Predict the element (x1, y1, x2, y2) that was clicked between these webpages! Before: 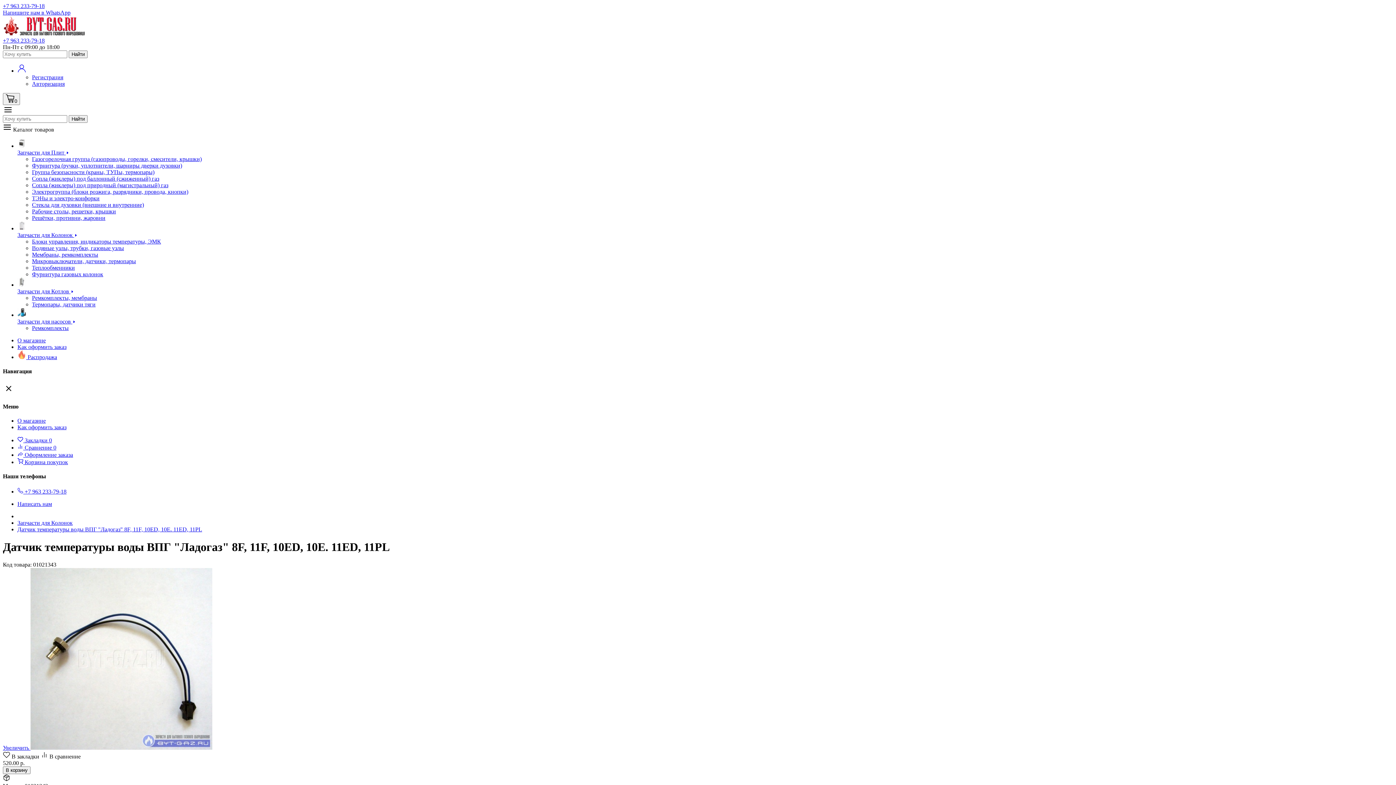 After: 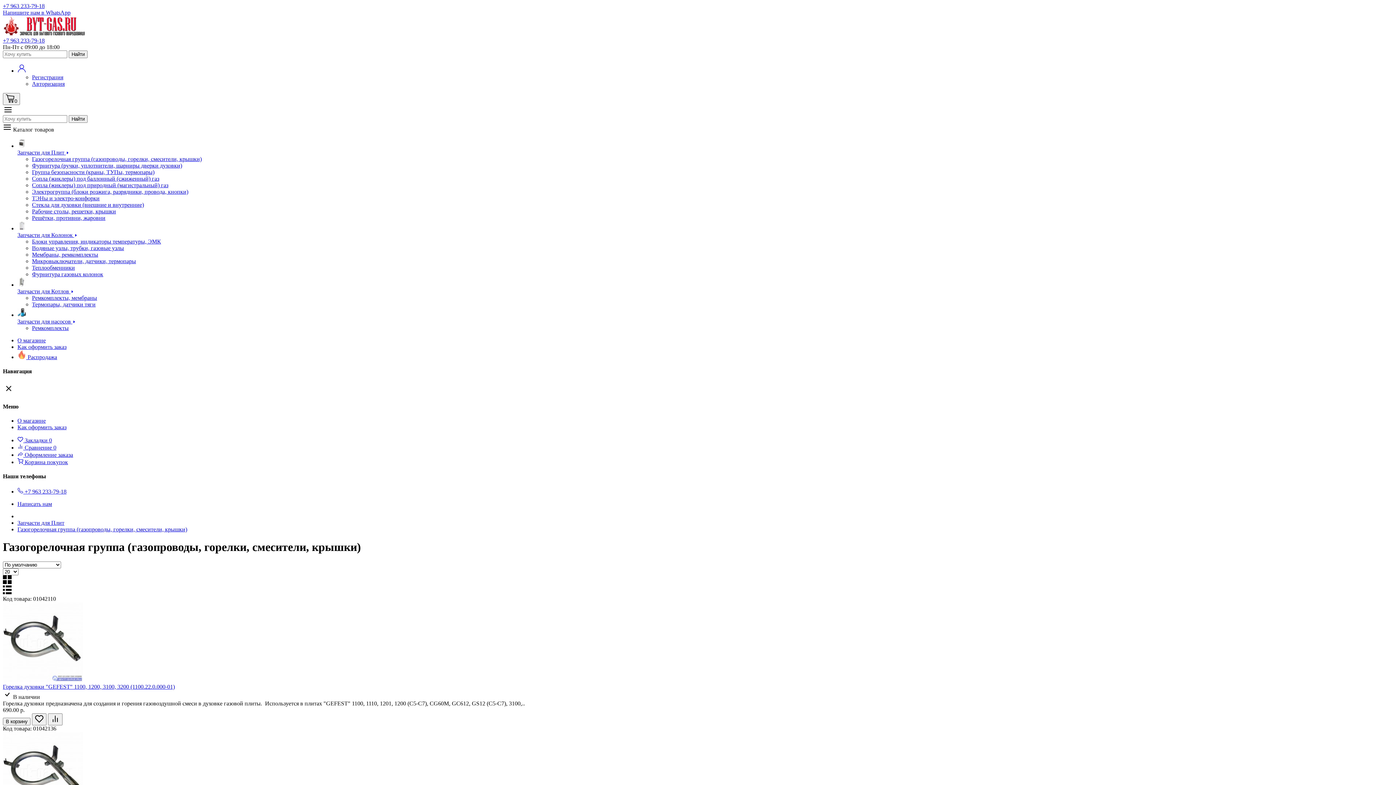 Action: bbox: (32, 156, 201, 162) label: Газогорелочная группа (газопроводы, горелки, смесители, крышки)